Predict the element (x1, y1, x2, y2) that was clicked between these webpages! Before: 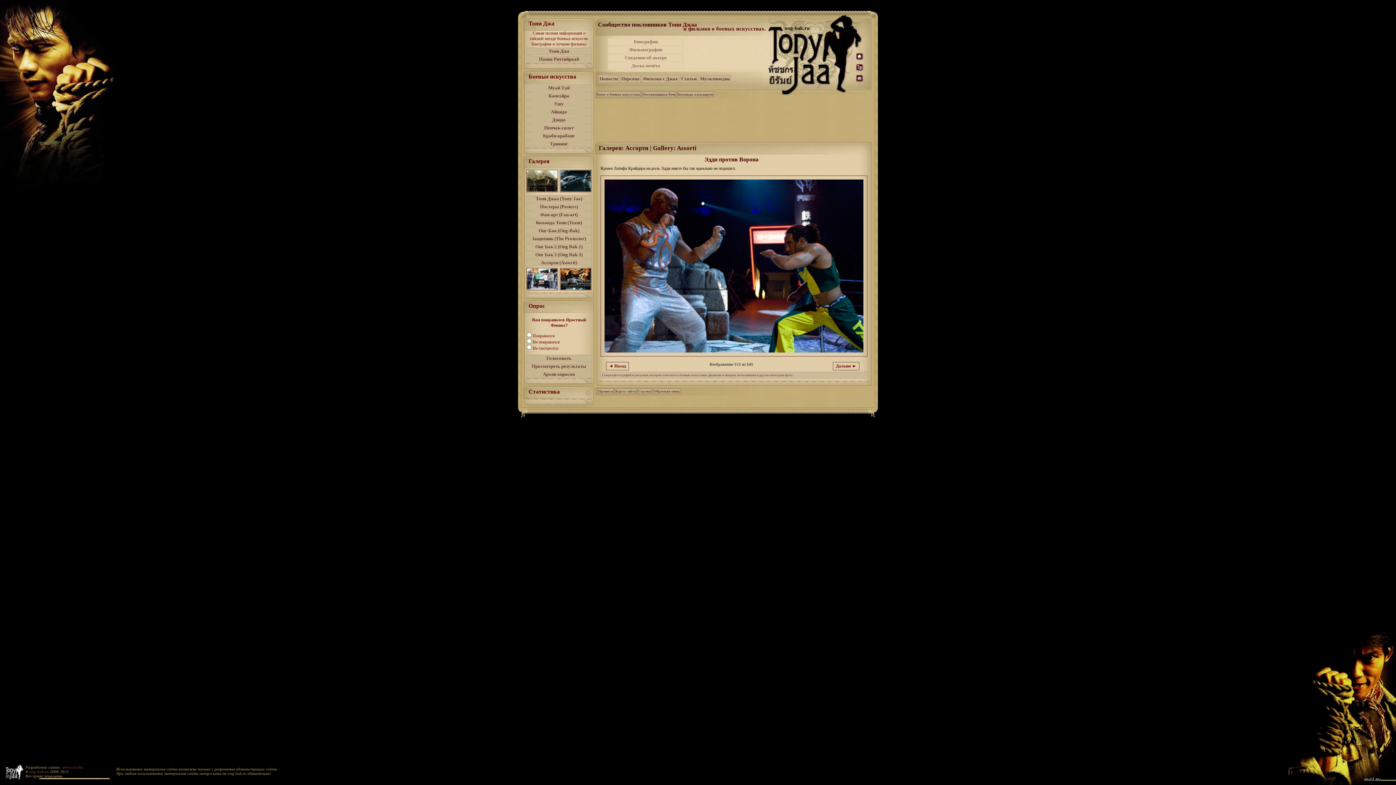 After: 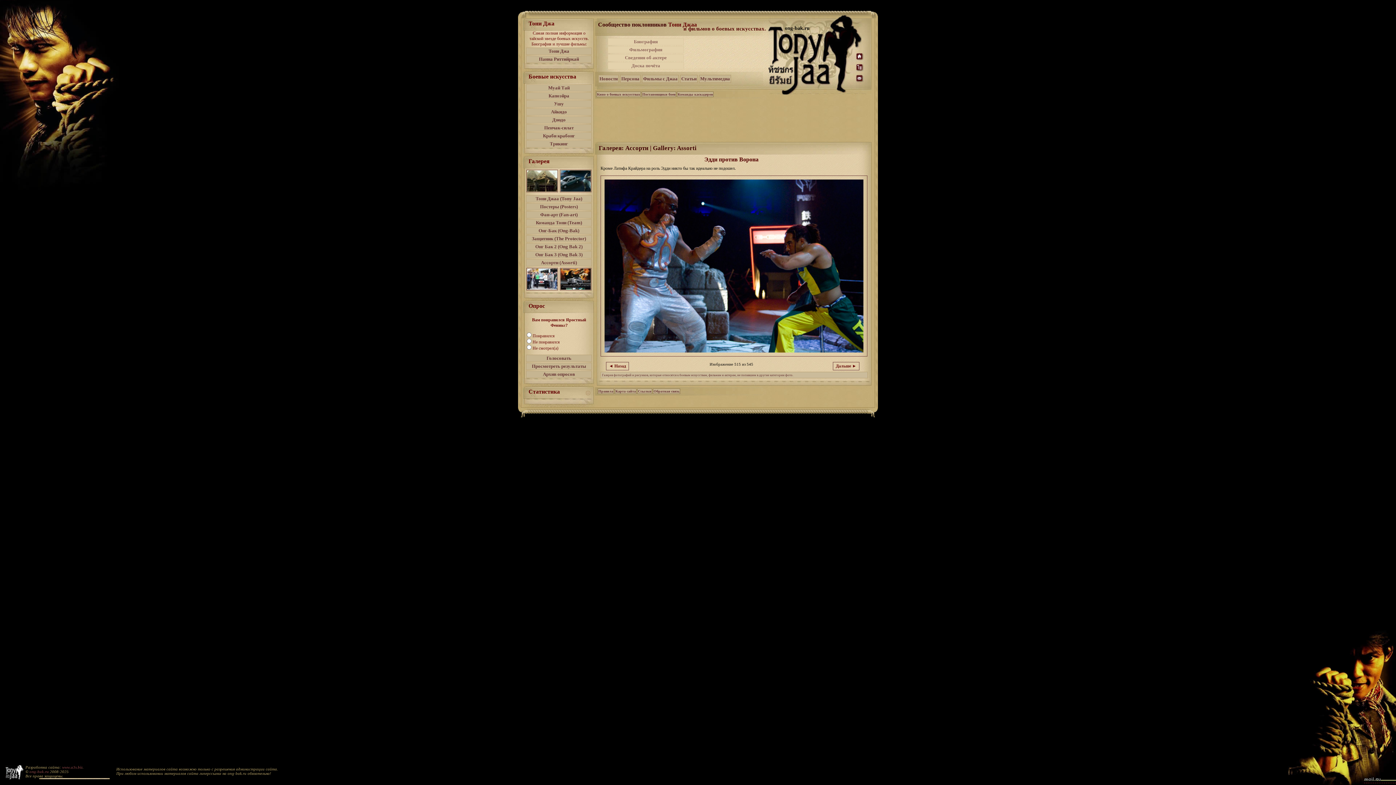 Action: bbox: (1364, 778, 1396, 783)